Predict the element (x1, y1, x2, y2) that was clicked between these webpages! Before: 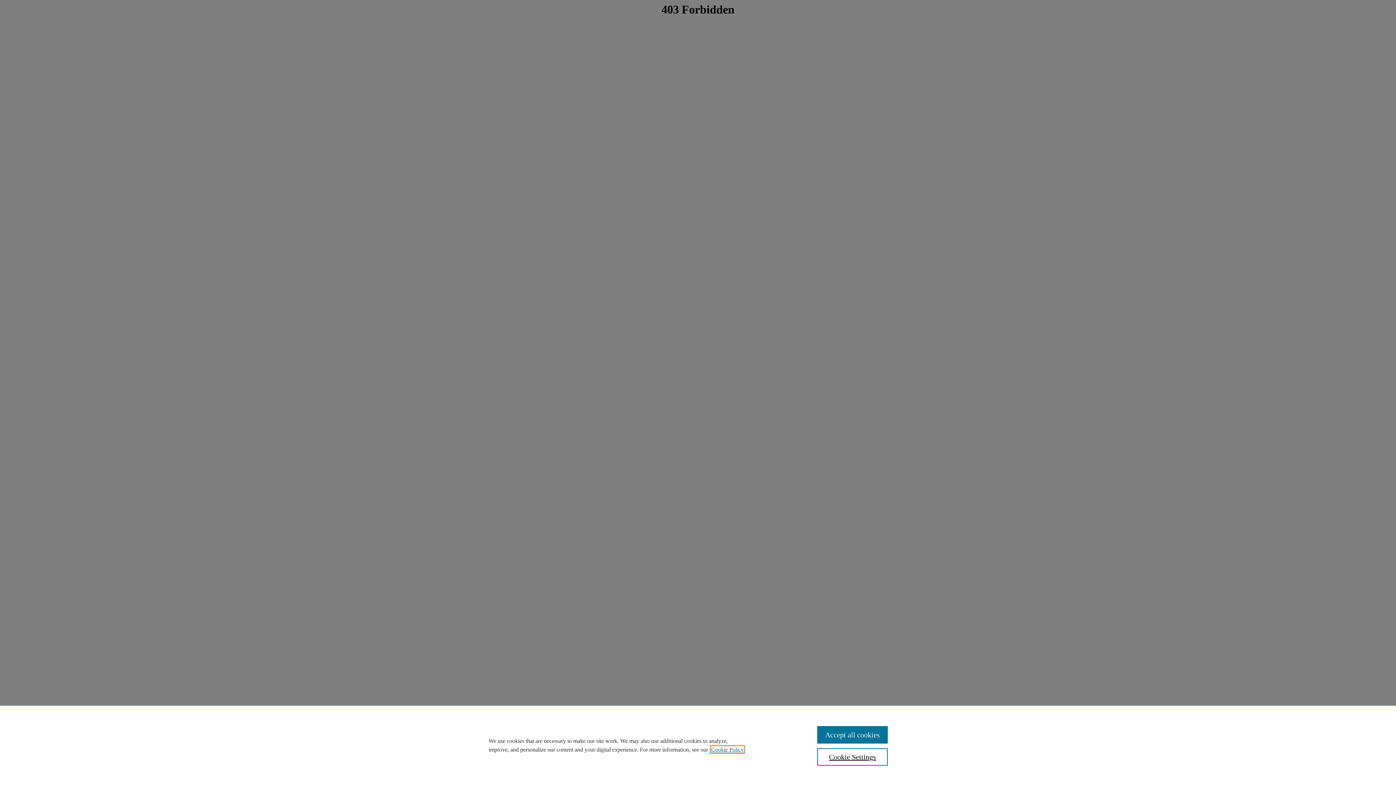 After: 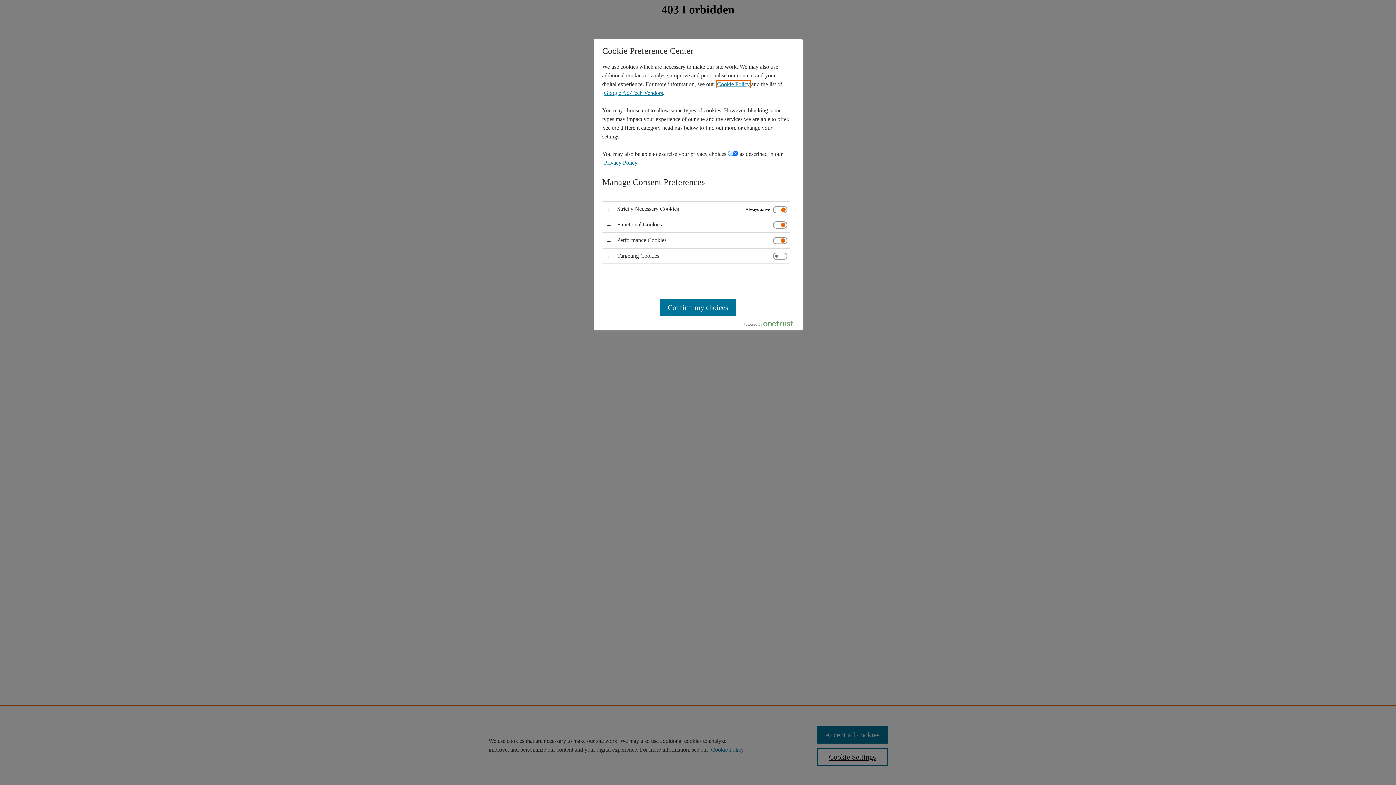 Action: label: Cookie Settings bbox: (817, 748, 887, 766)